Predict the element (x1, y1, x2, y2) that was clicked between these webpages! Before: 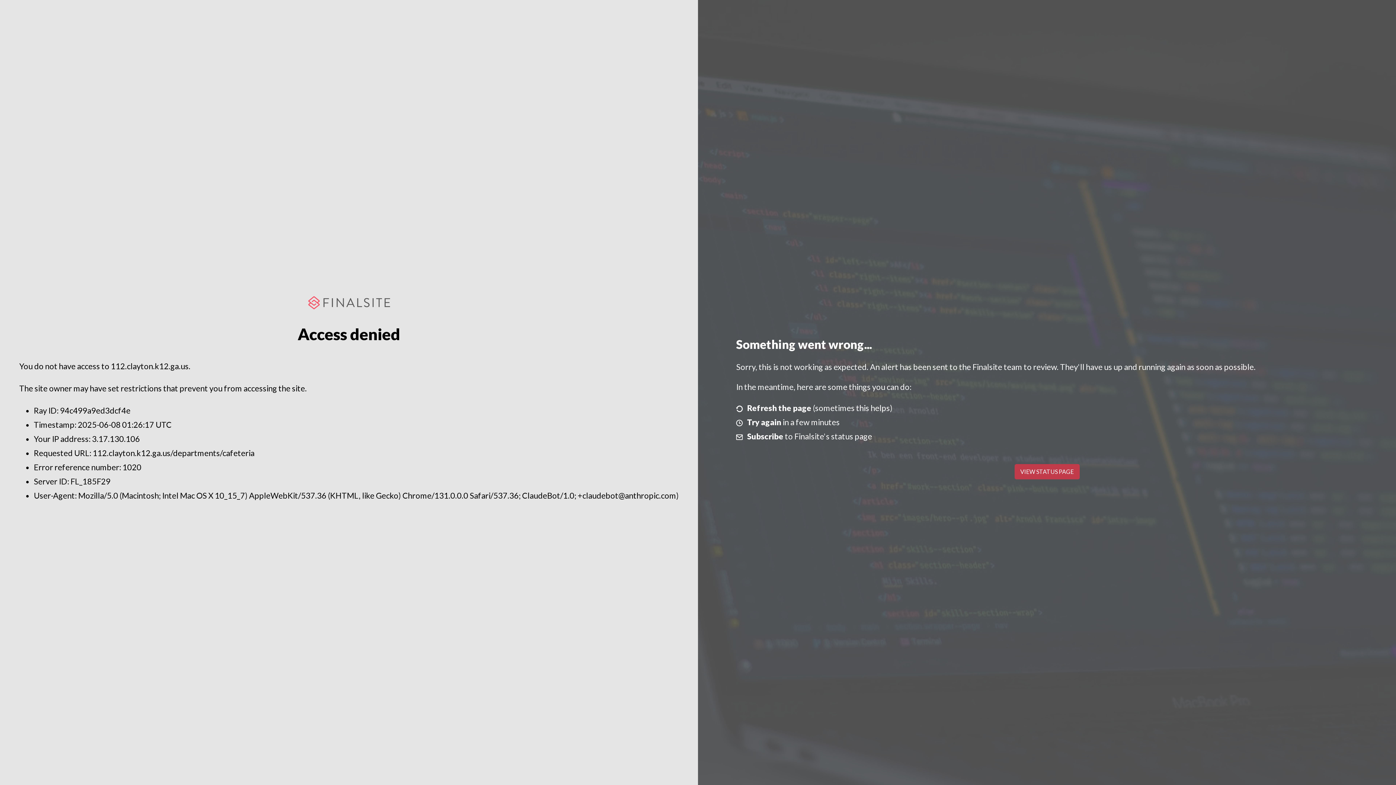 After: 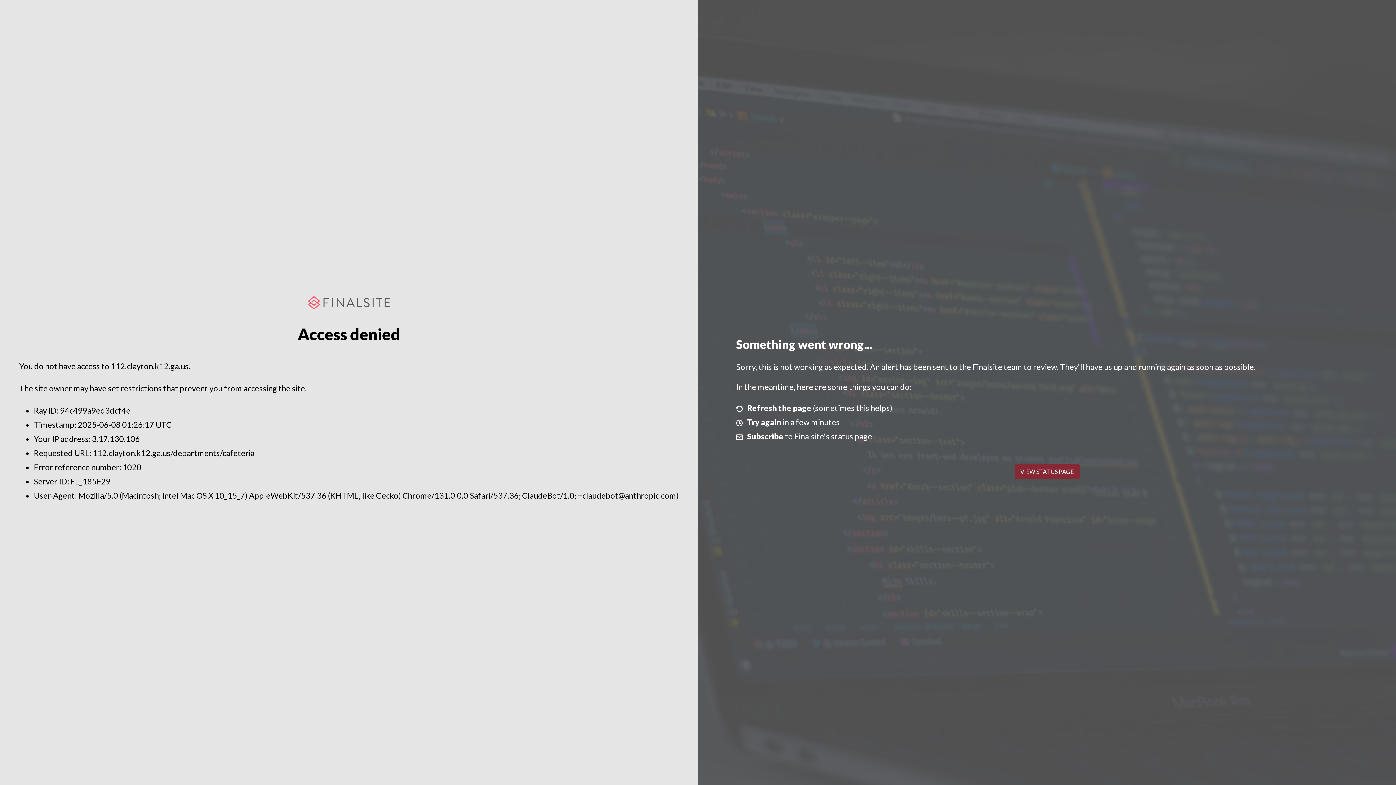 Action: bbox: (1014, 464, 1079, 479) label: VIEW STATUS PAGE